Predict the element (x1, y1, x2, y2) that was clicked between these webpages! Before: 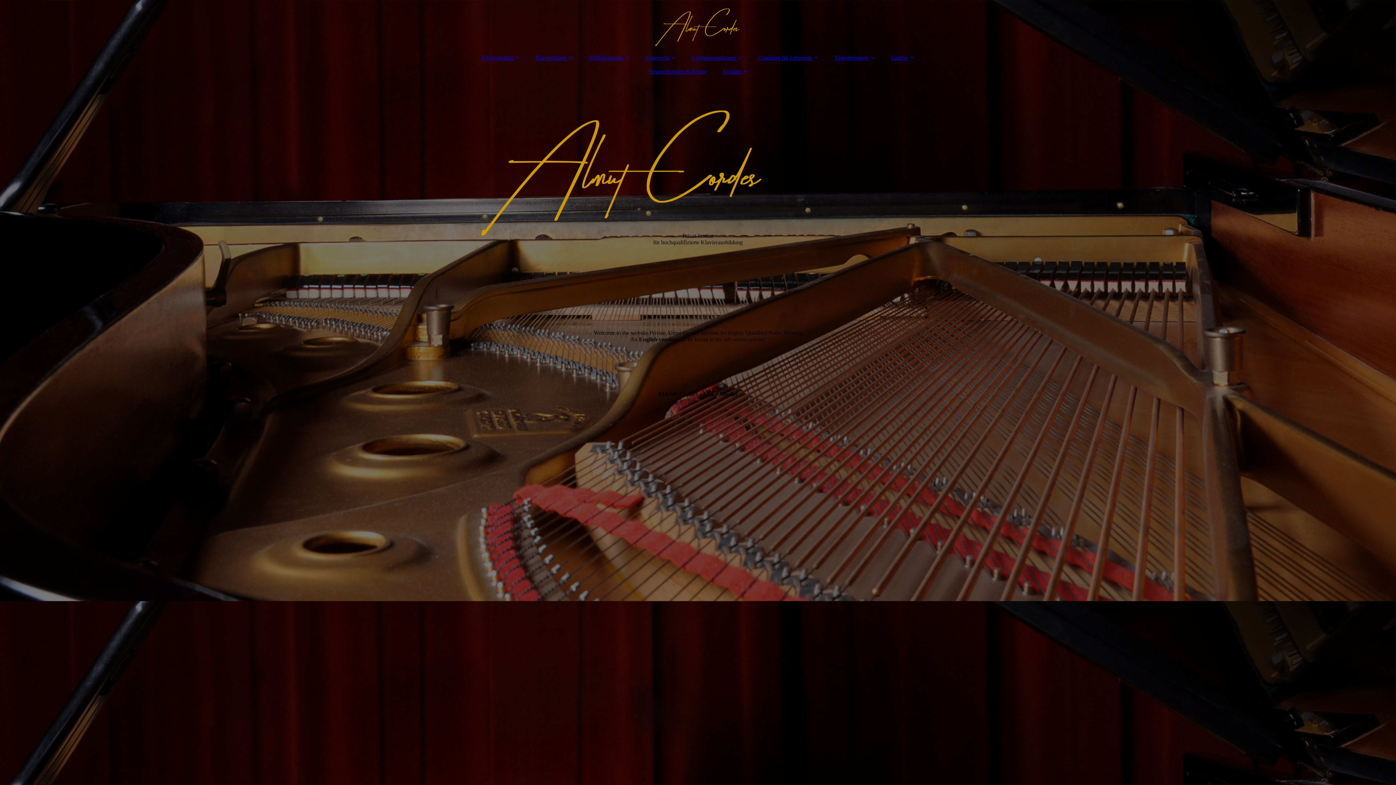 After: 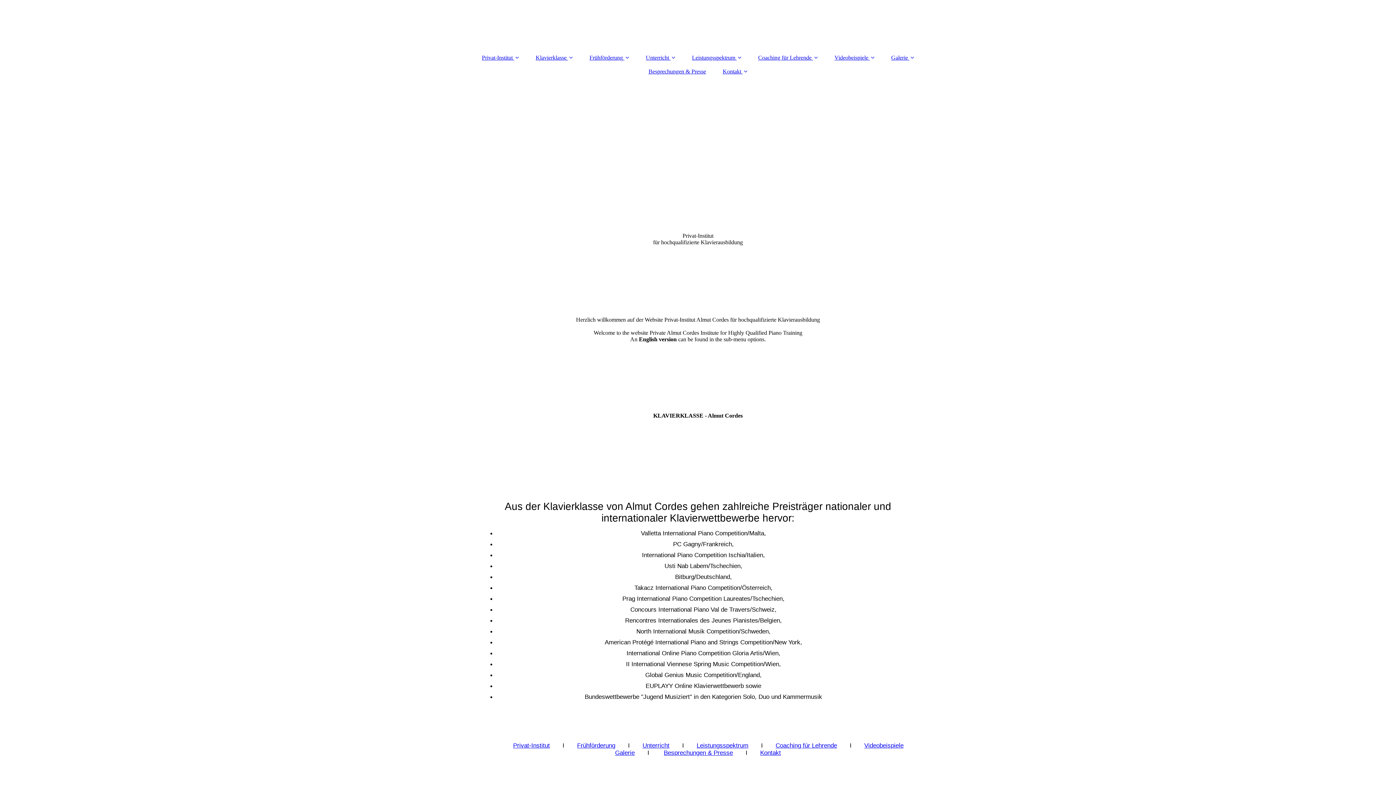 Action: bbox: (528, 50, 580, 64) label: Klavierklasse 